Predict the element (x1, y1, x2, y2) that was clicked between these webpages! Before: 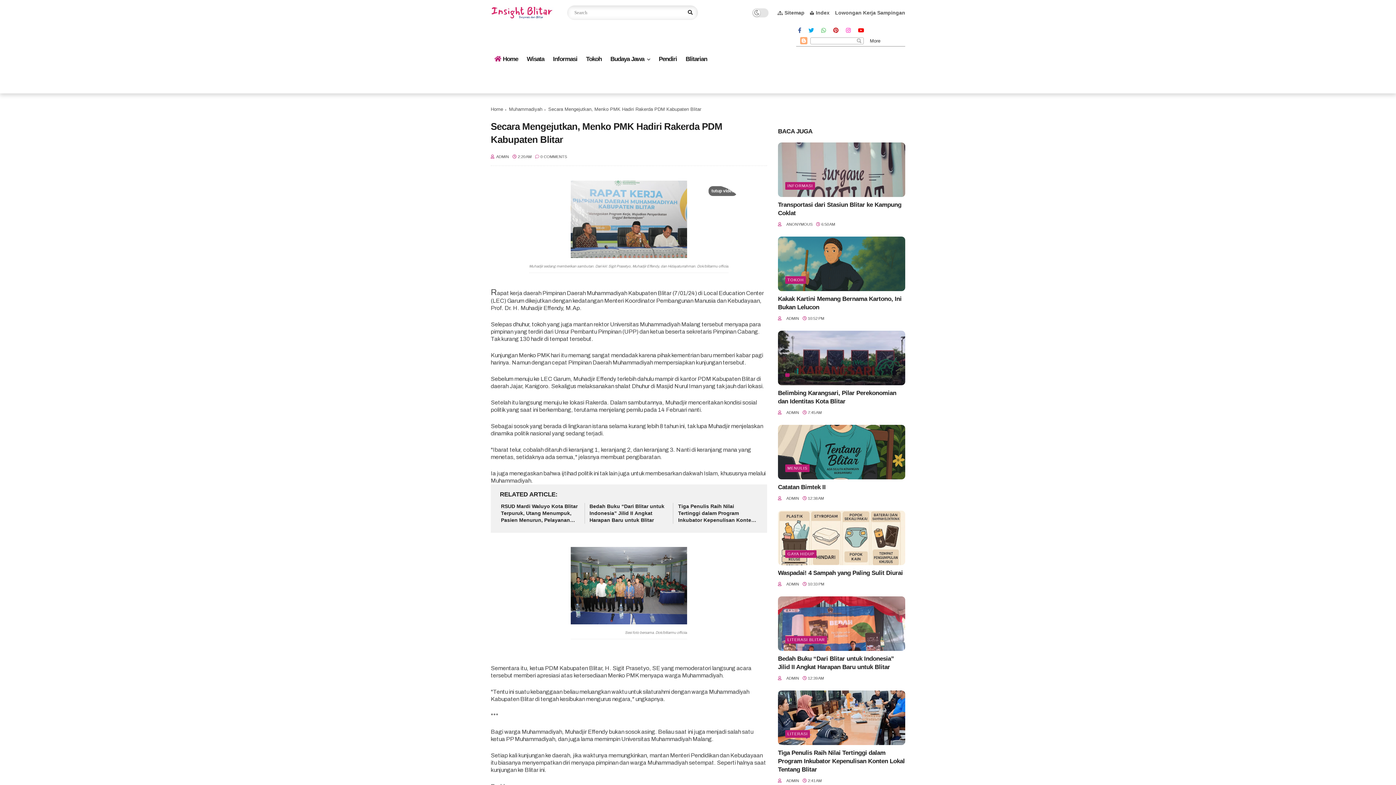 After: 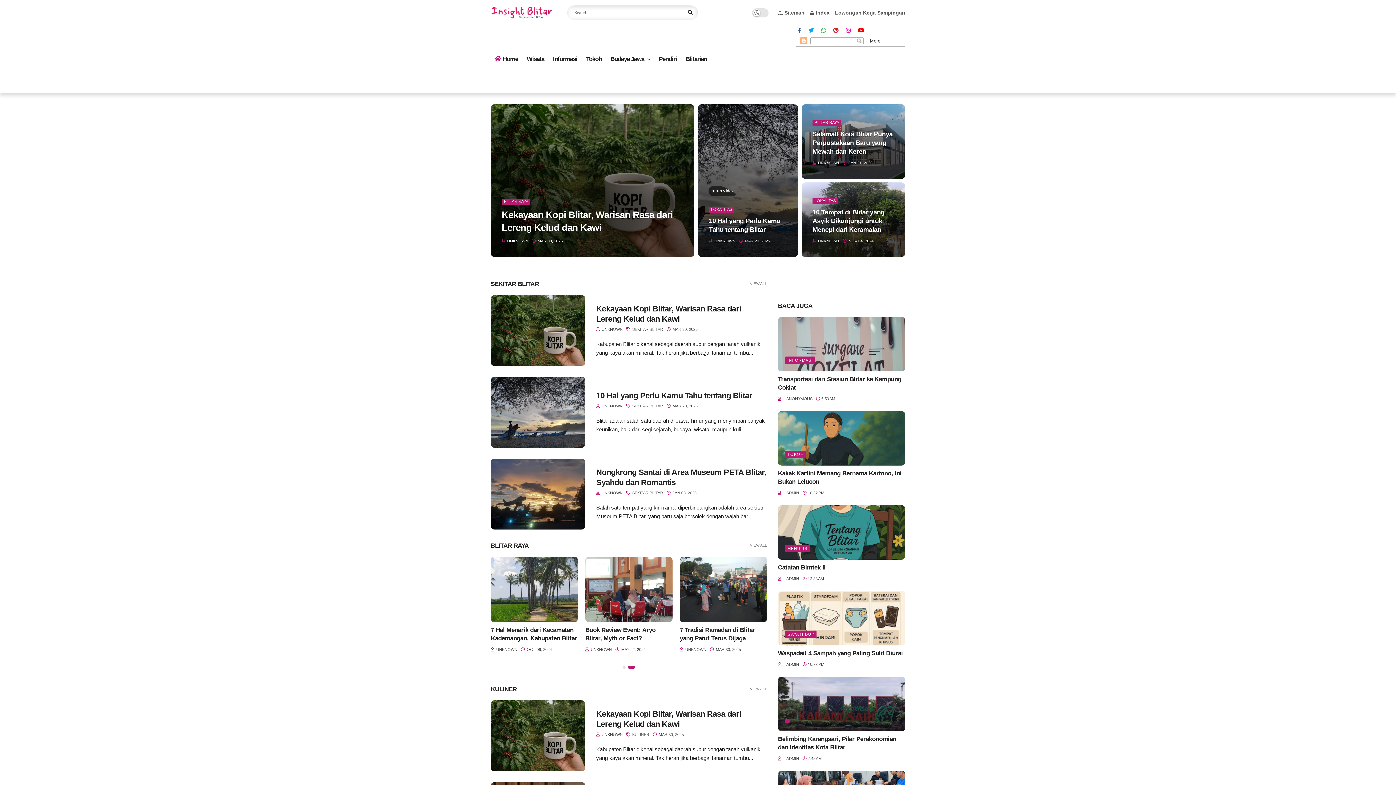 Action: bbox: (490, 104, 503, 114) label: Home